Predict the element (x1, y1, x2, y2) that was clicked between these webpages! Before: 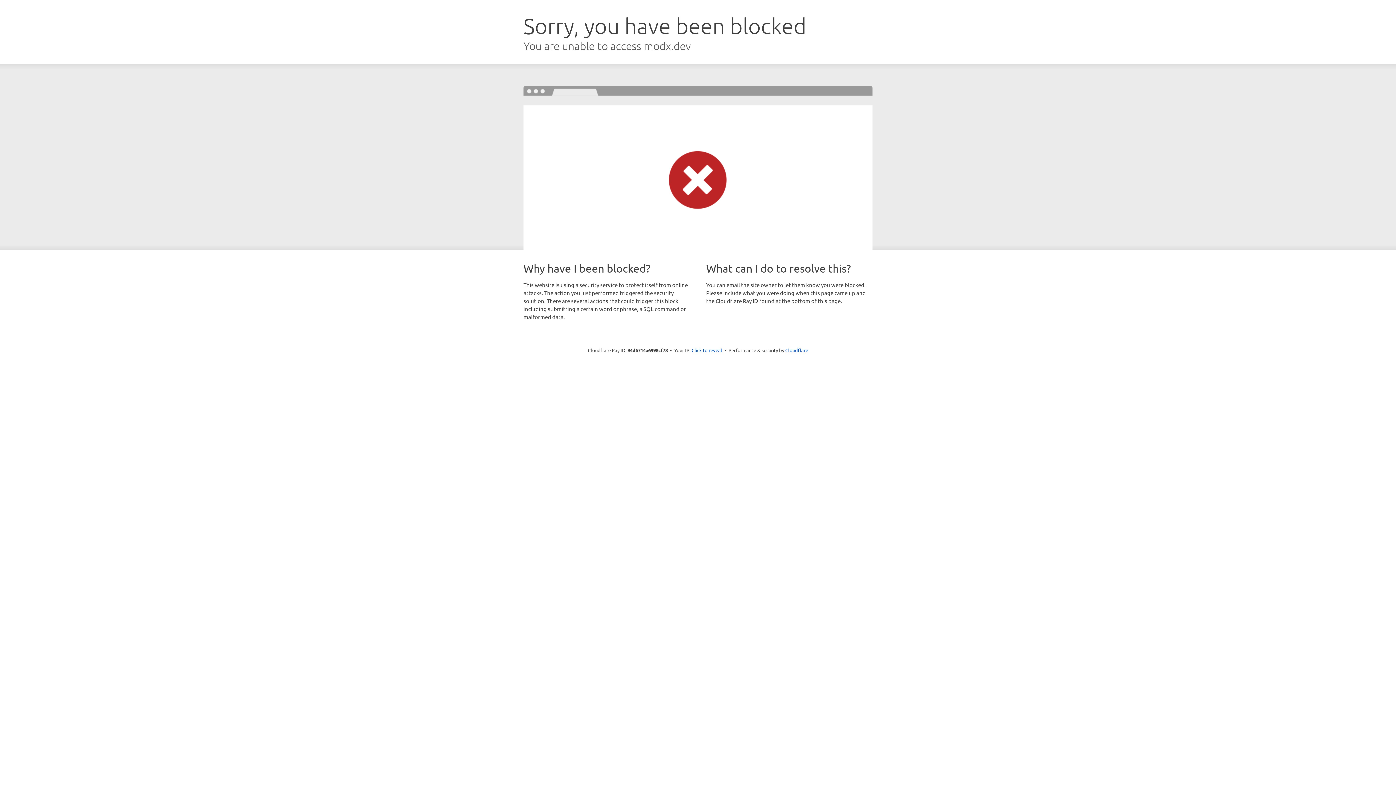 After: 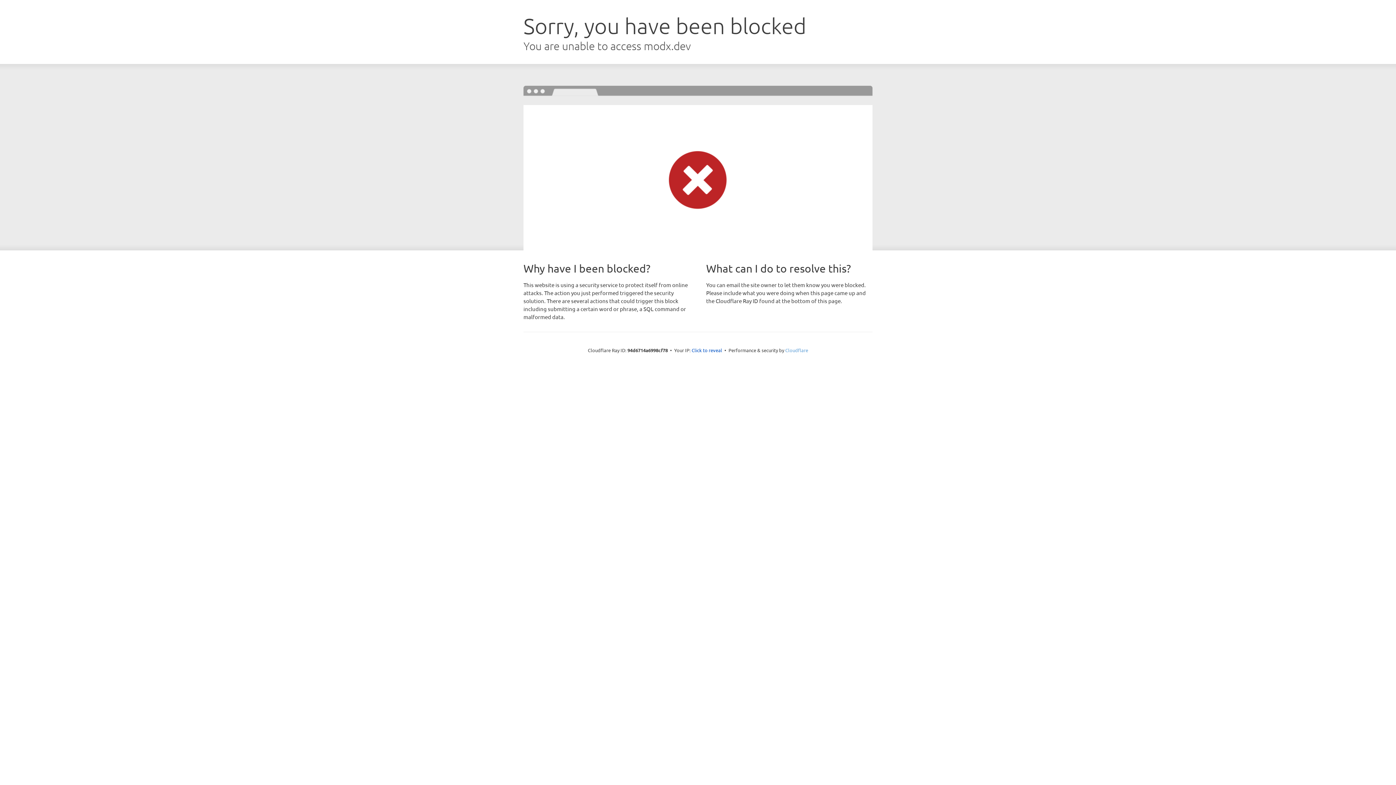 Action: label: Cloudflare bbox: (785, 347, 808, 353)